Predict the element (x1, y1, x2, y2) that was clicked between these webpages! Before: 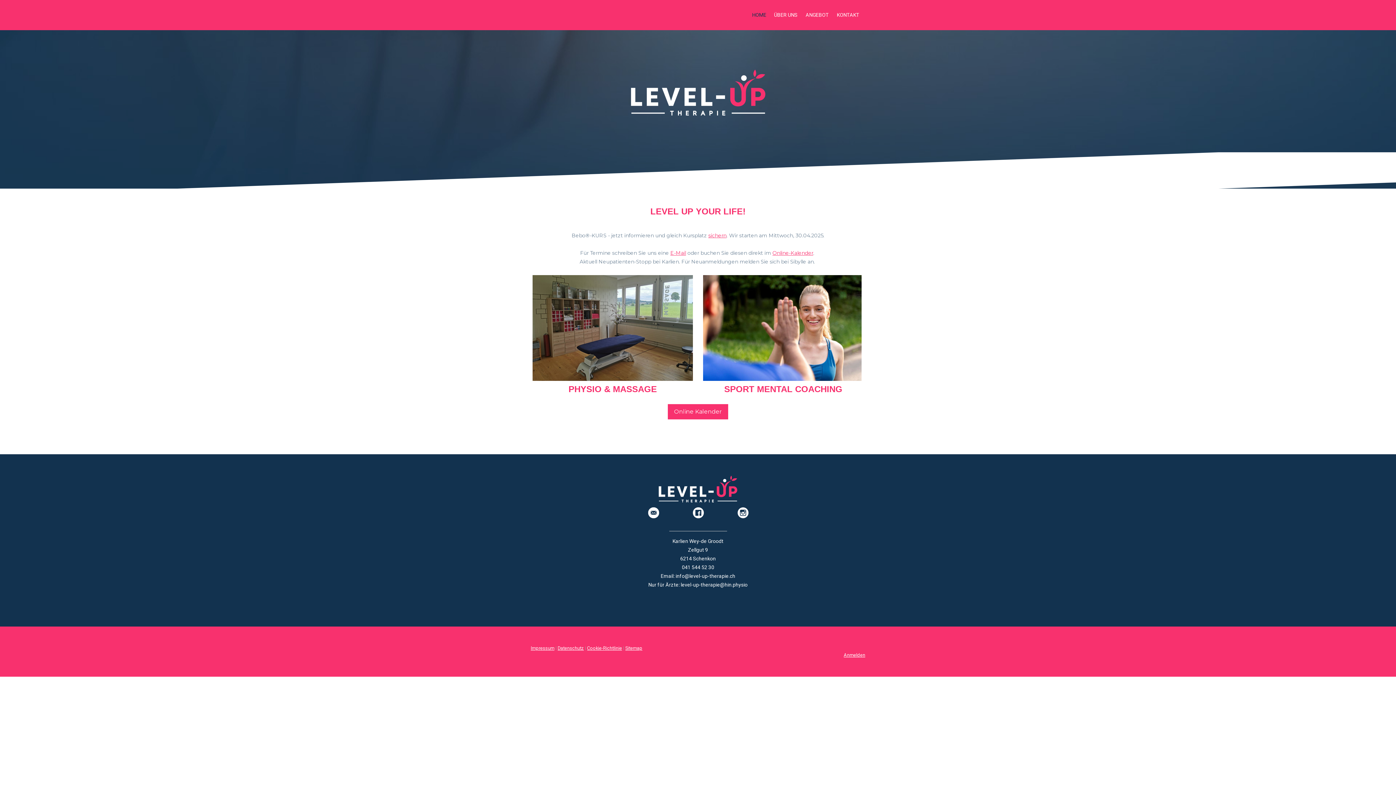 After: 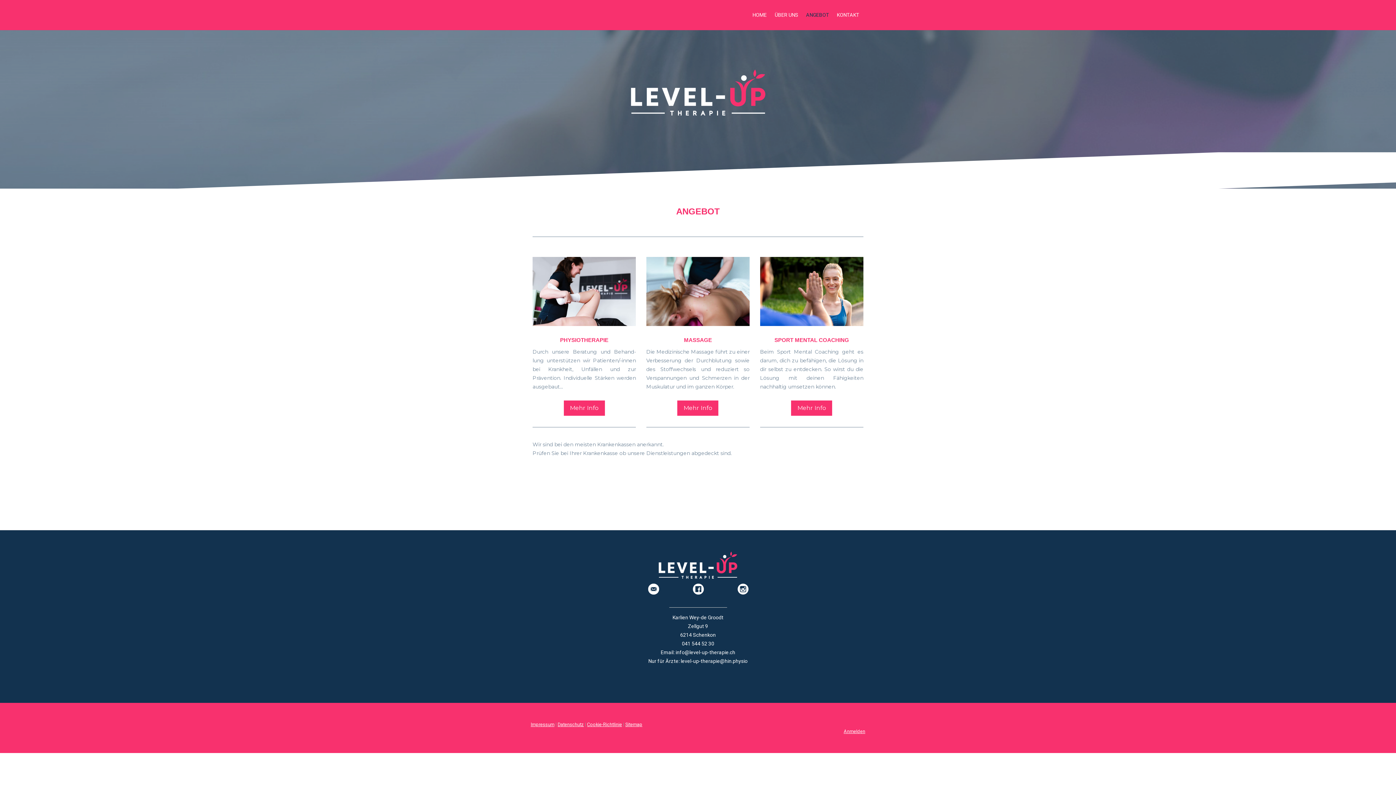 Action: label: ANGEBOT bbox: (801, 9, 833, 21)